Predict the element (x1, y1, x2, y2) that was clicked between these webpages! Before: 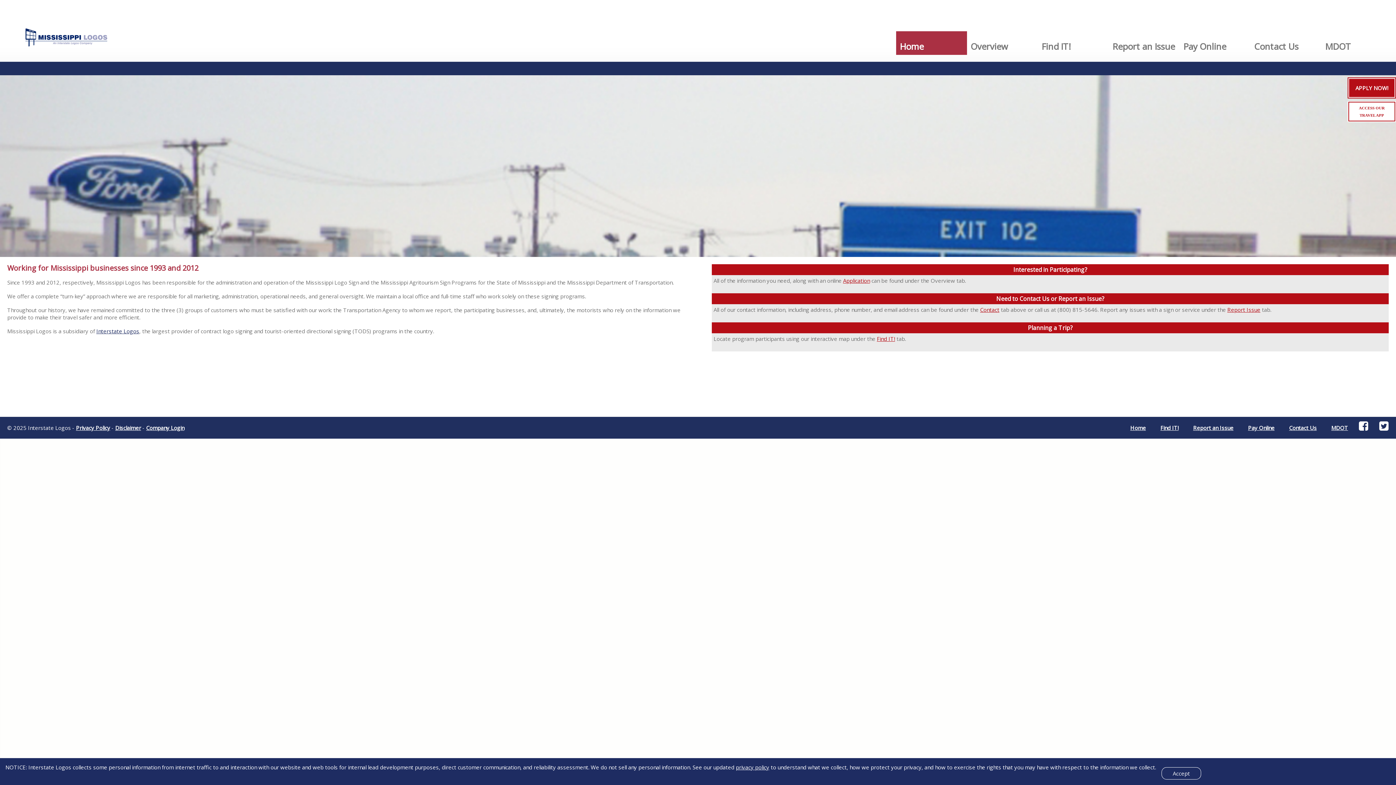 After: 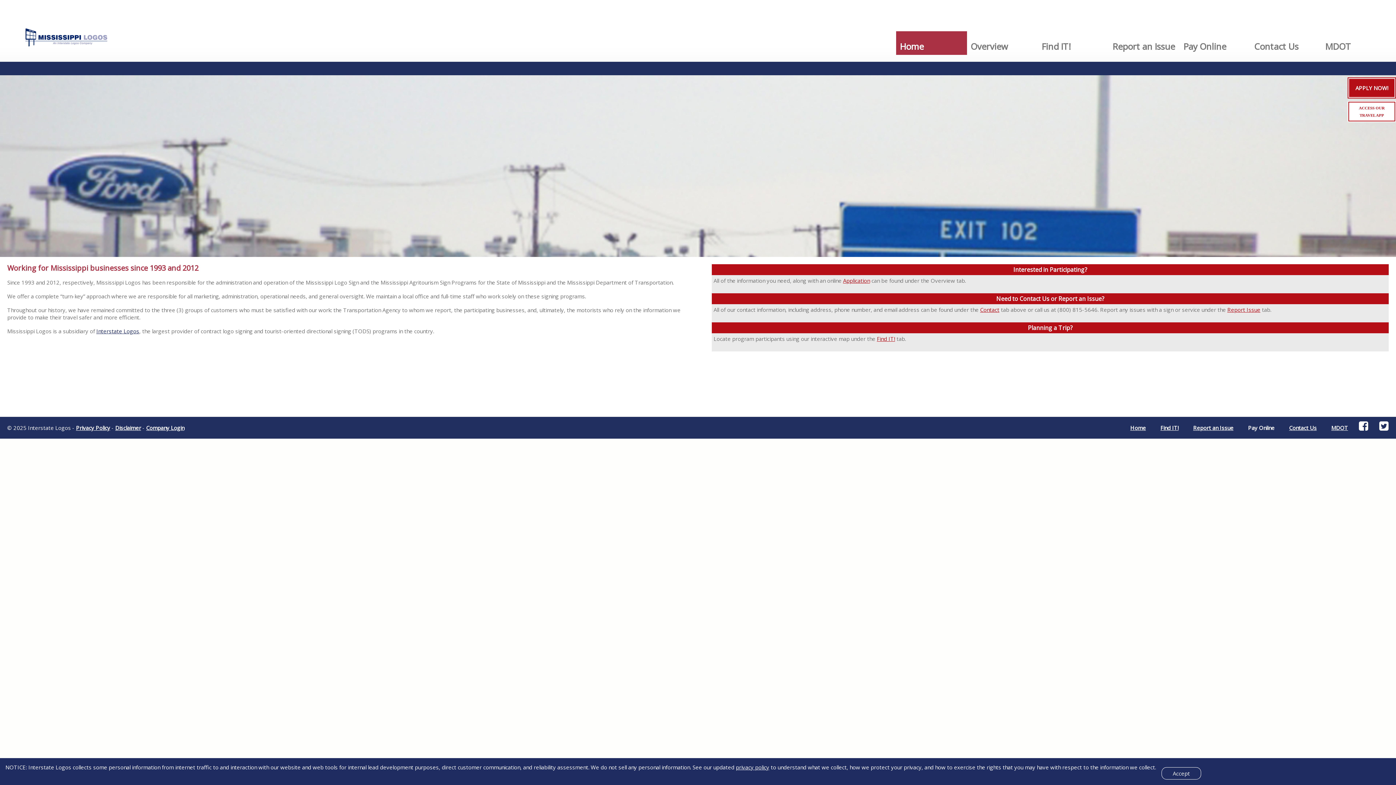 Action: label: Pay Online bbox: (1248, 424, 1274, 431)